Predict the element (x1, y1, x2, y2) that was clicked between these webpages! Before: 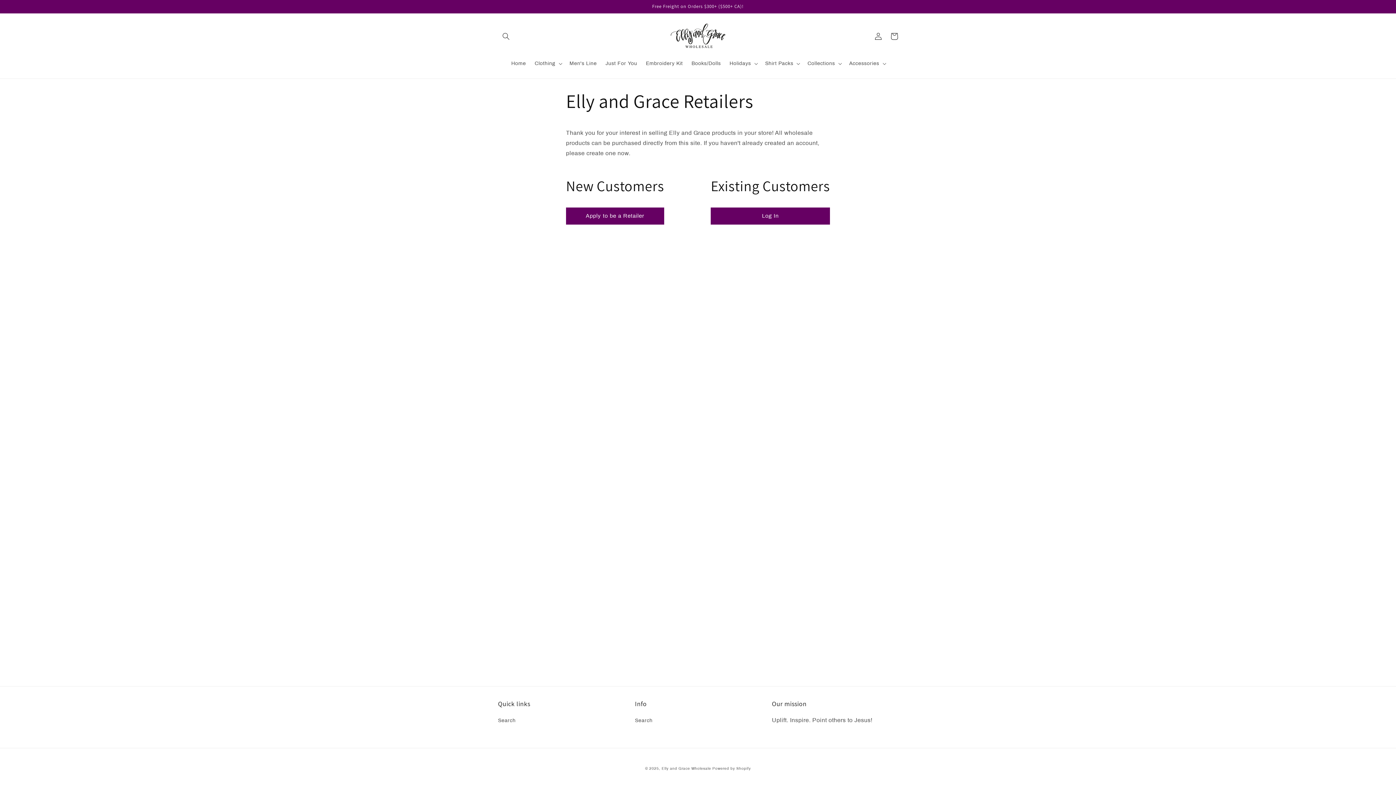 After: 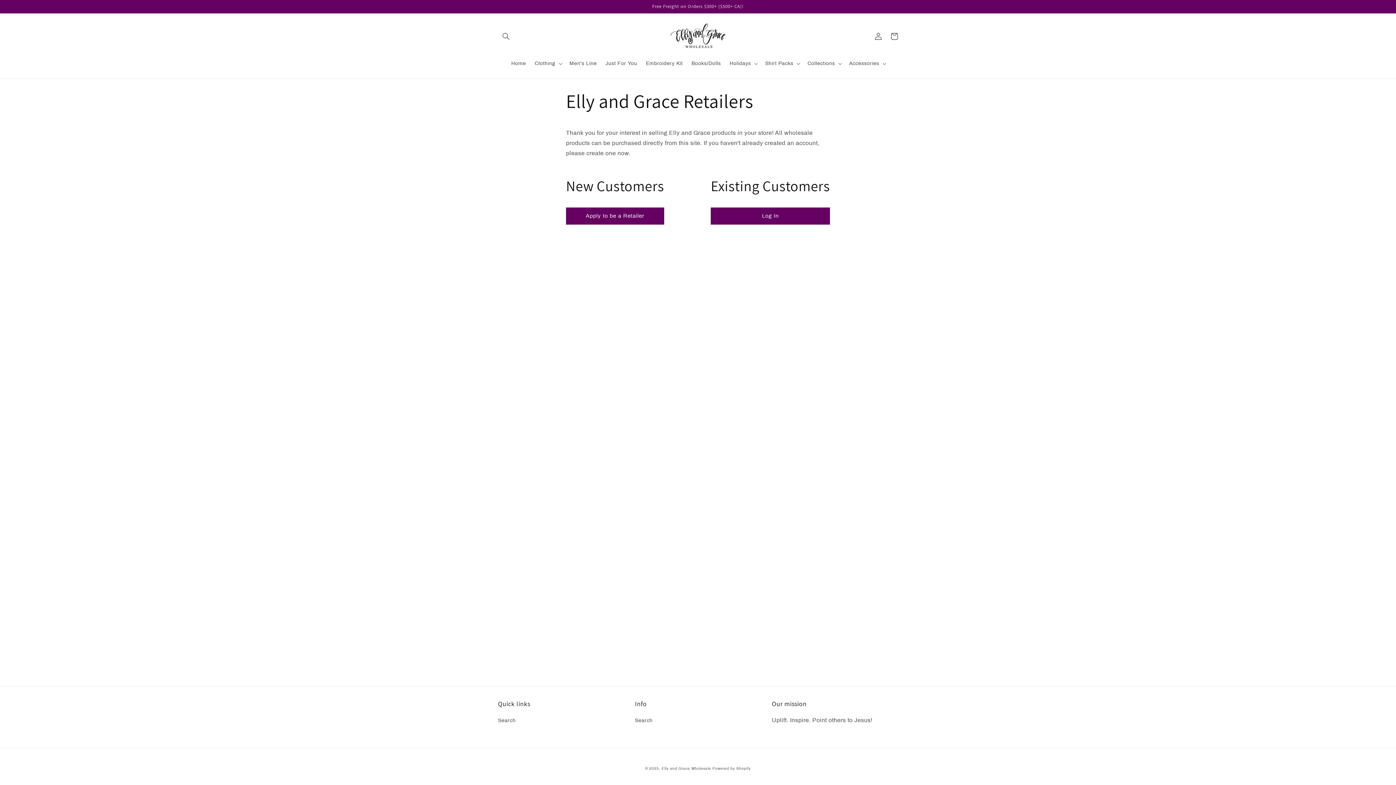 Action: label: Men's Line bbox: (565, 56, 601, 71)